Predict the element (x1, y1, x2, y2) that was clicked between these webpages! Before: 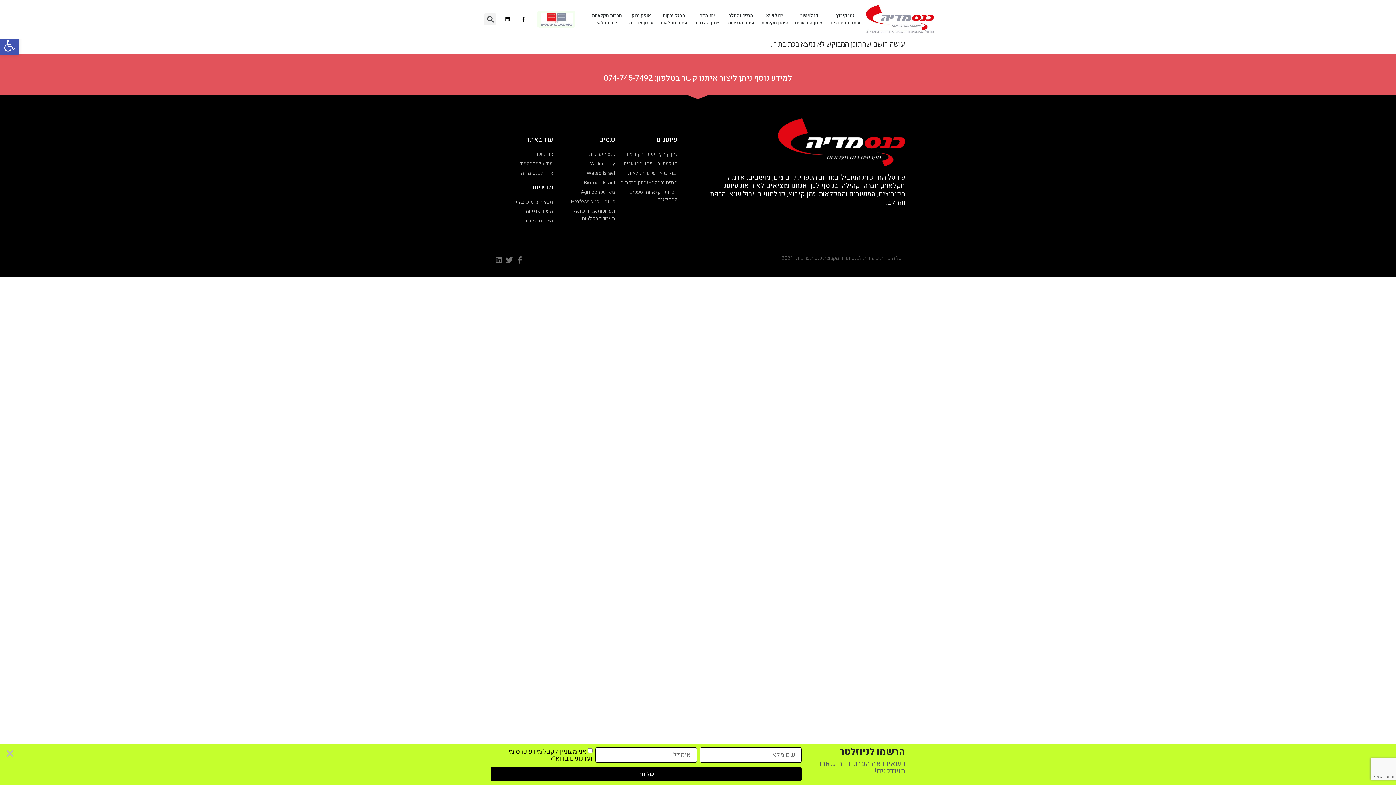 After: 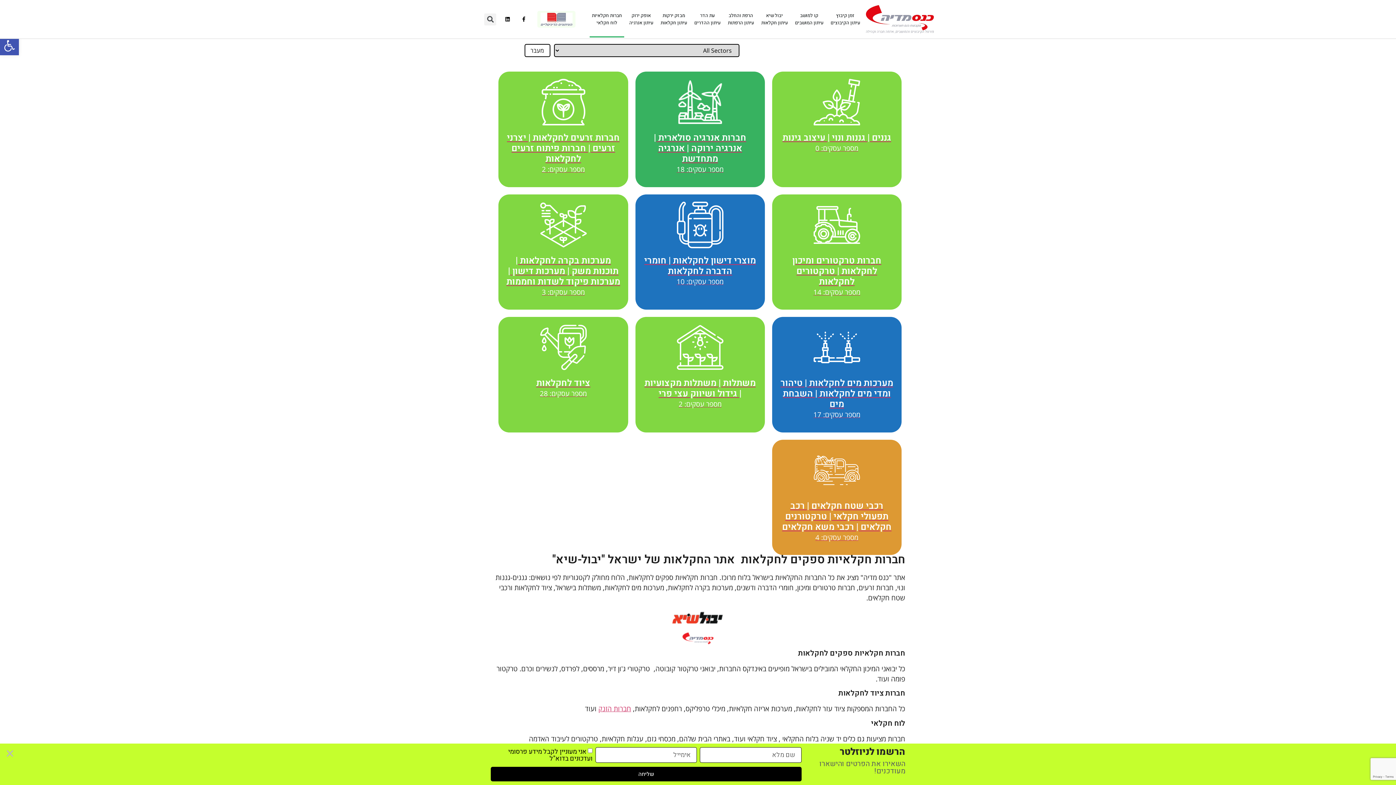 Action: label: חברות חקלאיות
לוח חקלאי bbox: (589, 1, 624, 37)